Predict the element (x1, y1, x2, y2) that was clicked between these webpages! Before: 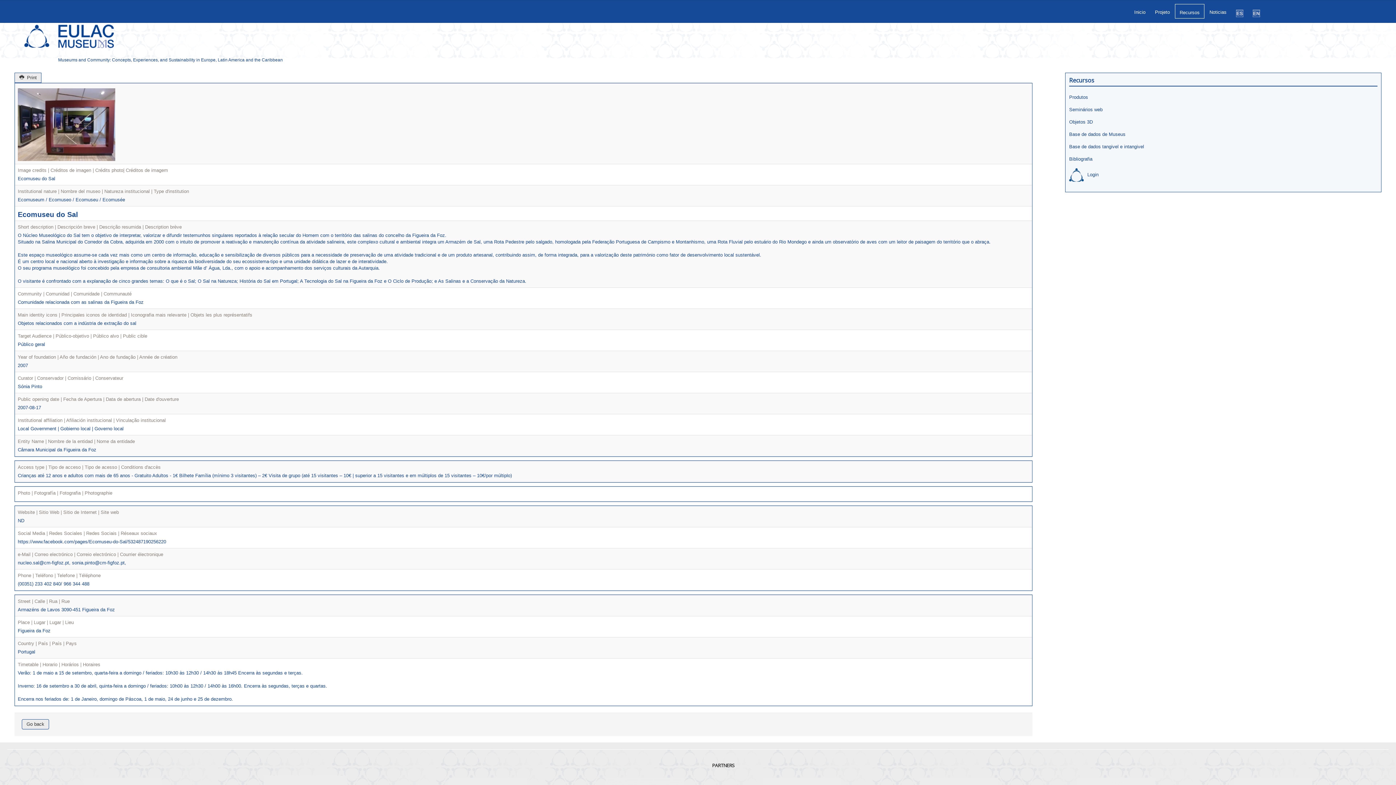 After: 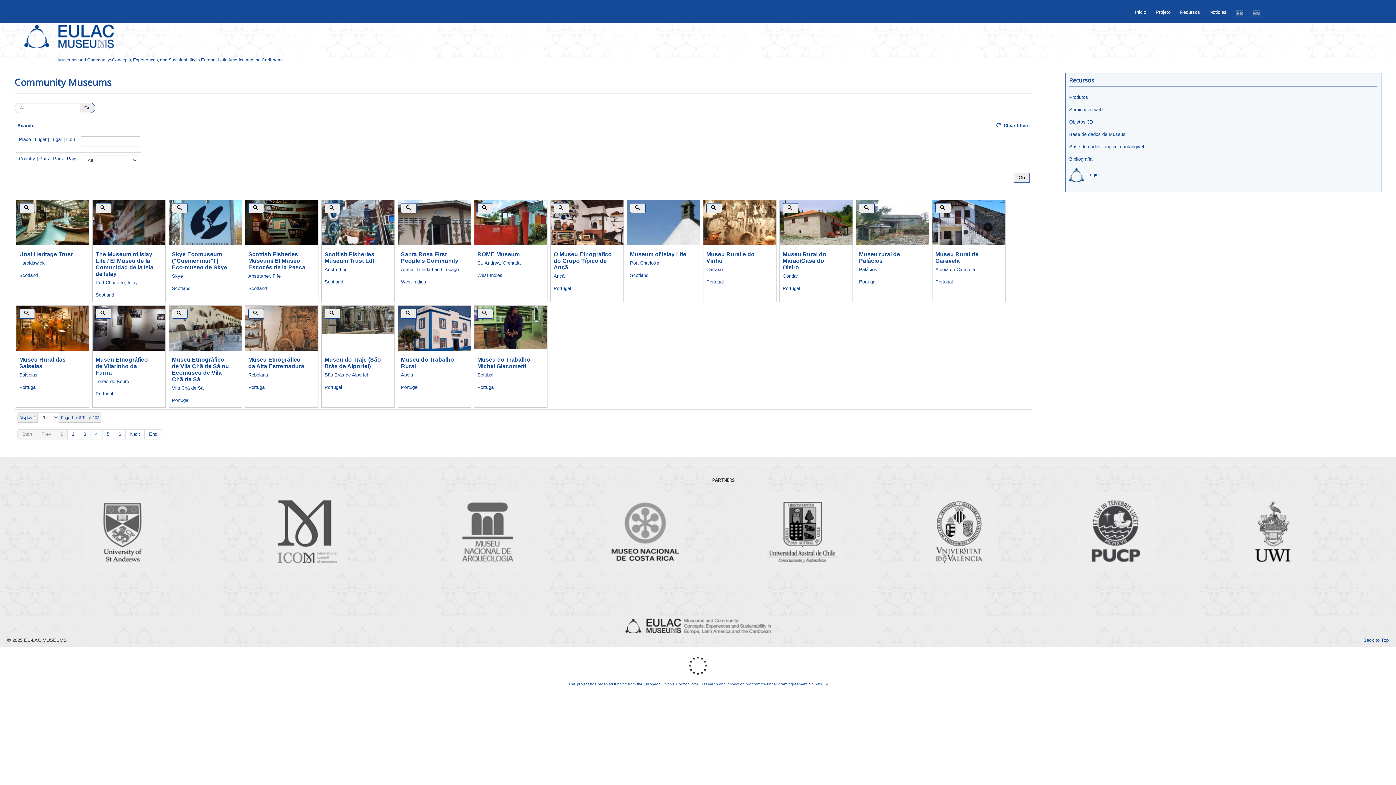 Action: bbox: (1069, 125, 1377, 137) label: Base de dados de Museus